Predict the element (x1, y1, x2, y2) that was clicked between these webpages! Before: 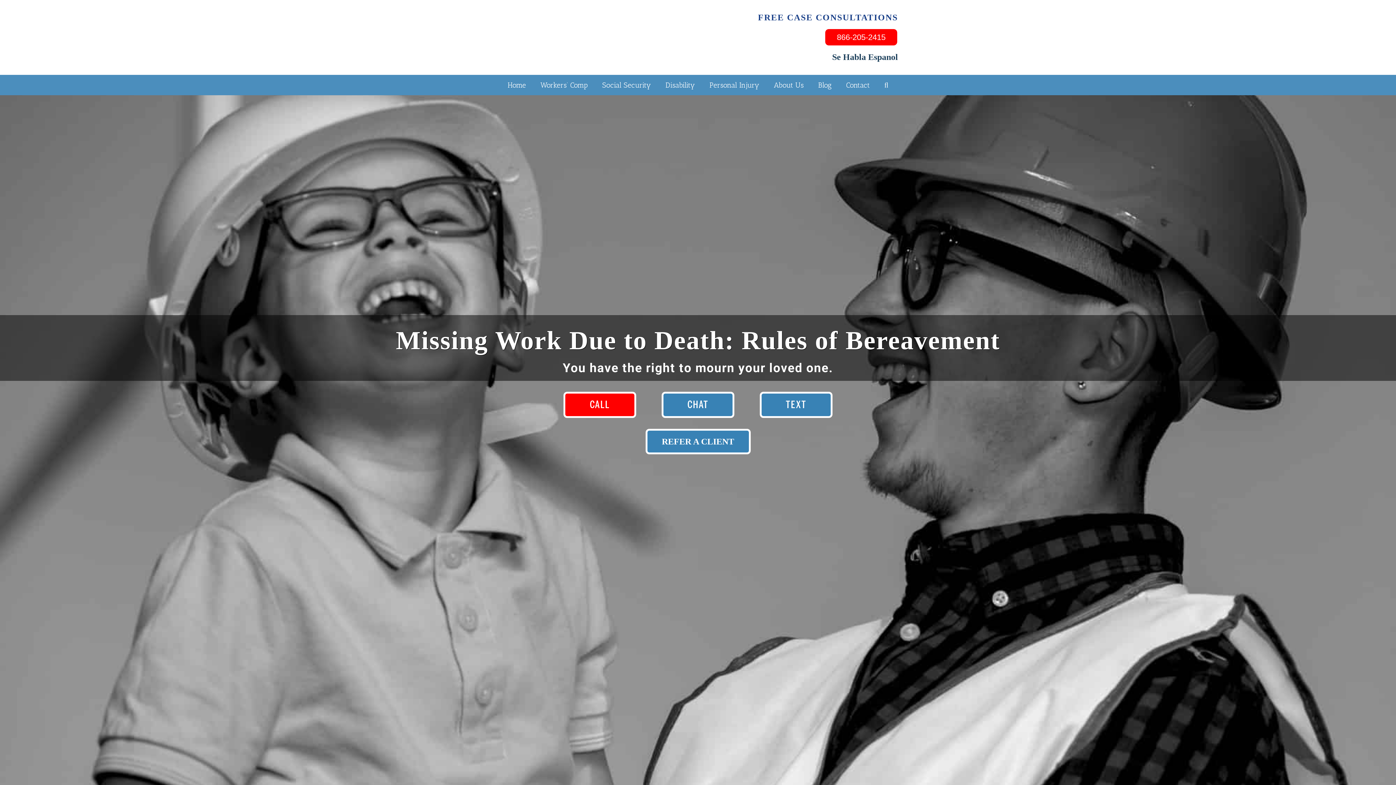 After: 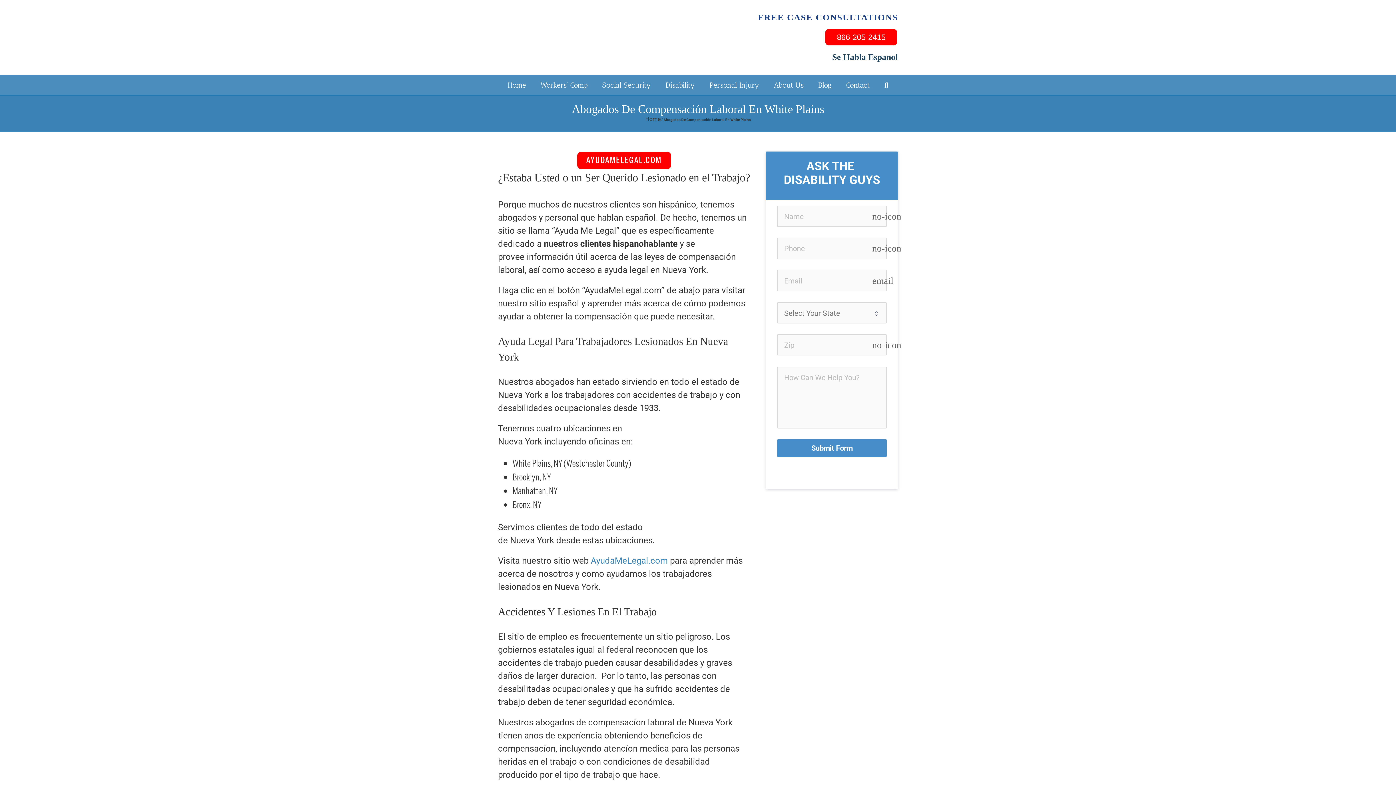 Action: label: Se Habla Espanol bbox: (832, 52, 898, 61)